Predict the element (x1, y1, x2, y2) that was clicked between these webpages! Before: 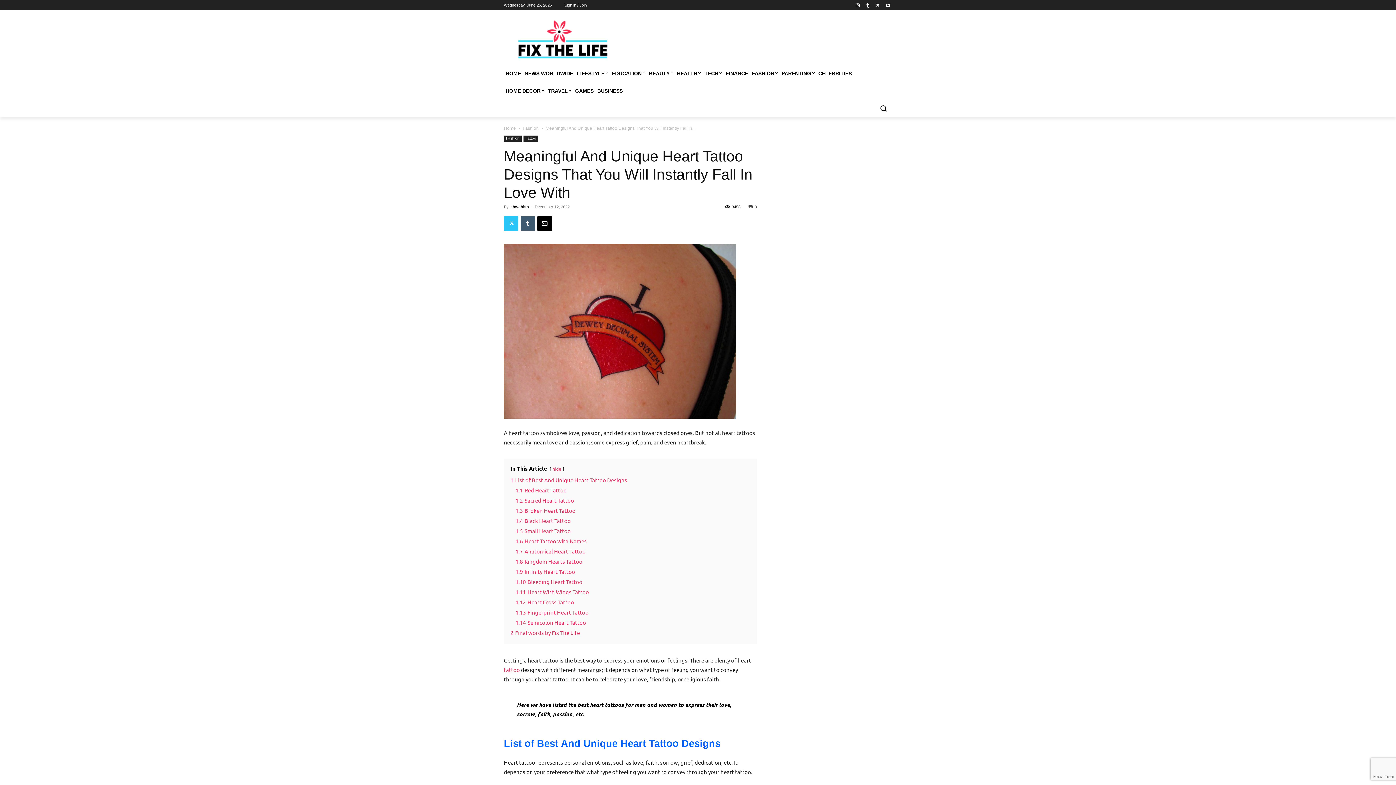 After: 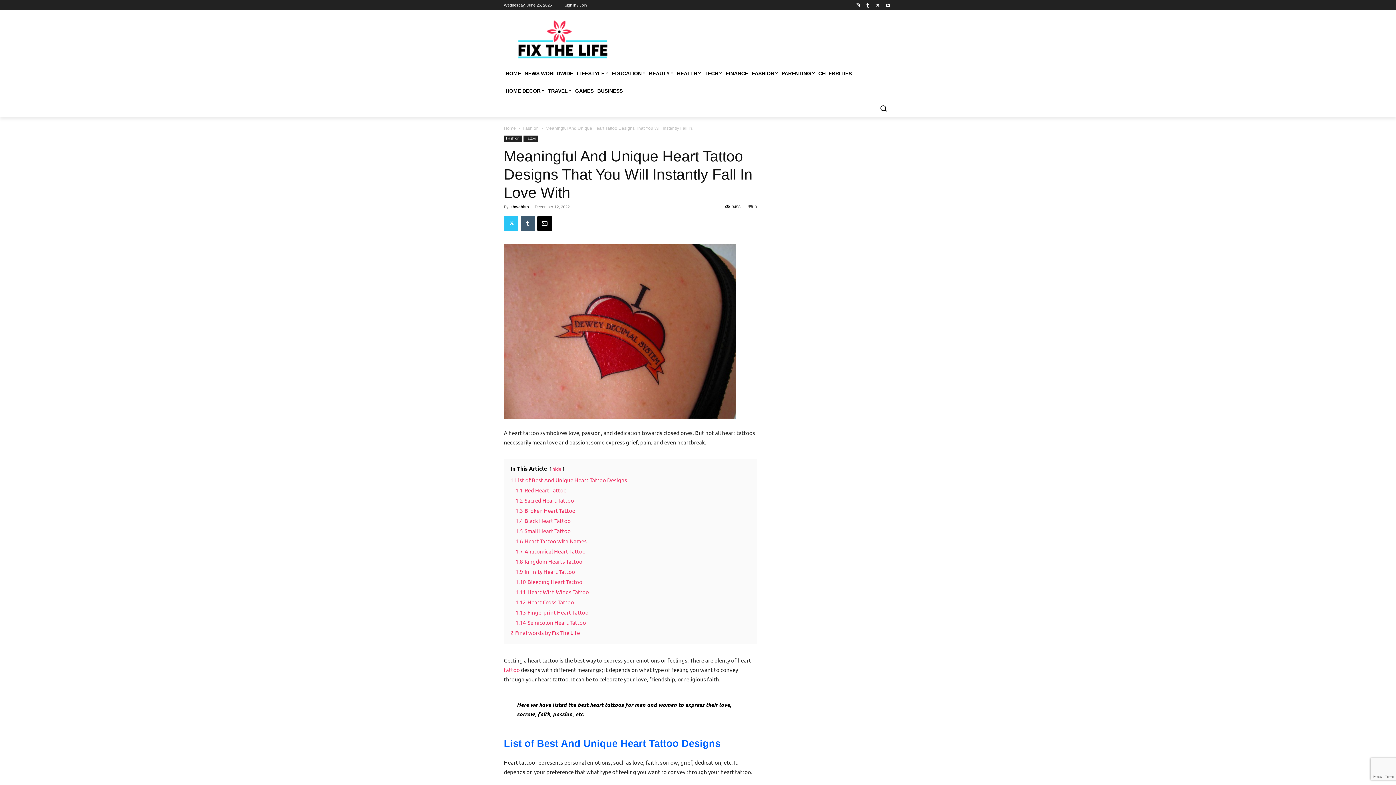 Action: label: 0 bbox: (748, 204, 757, 208)